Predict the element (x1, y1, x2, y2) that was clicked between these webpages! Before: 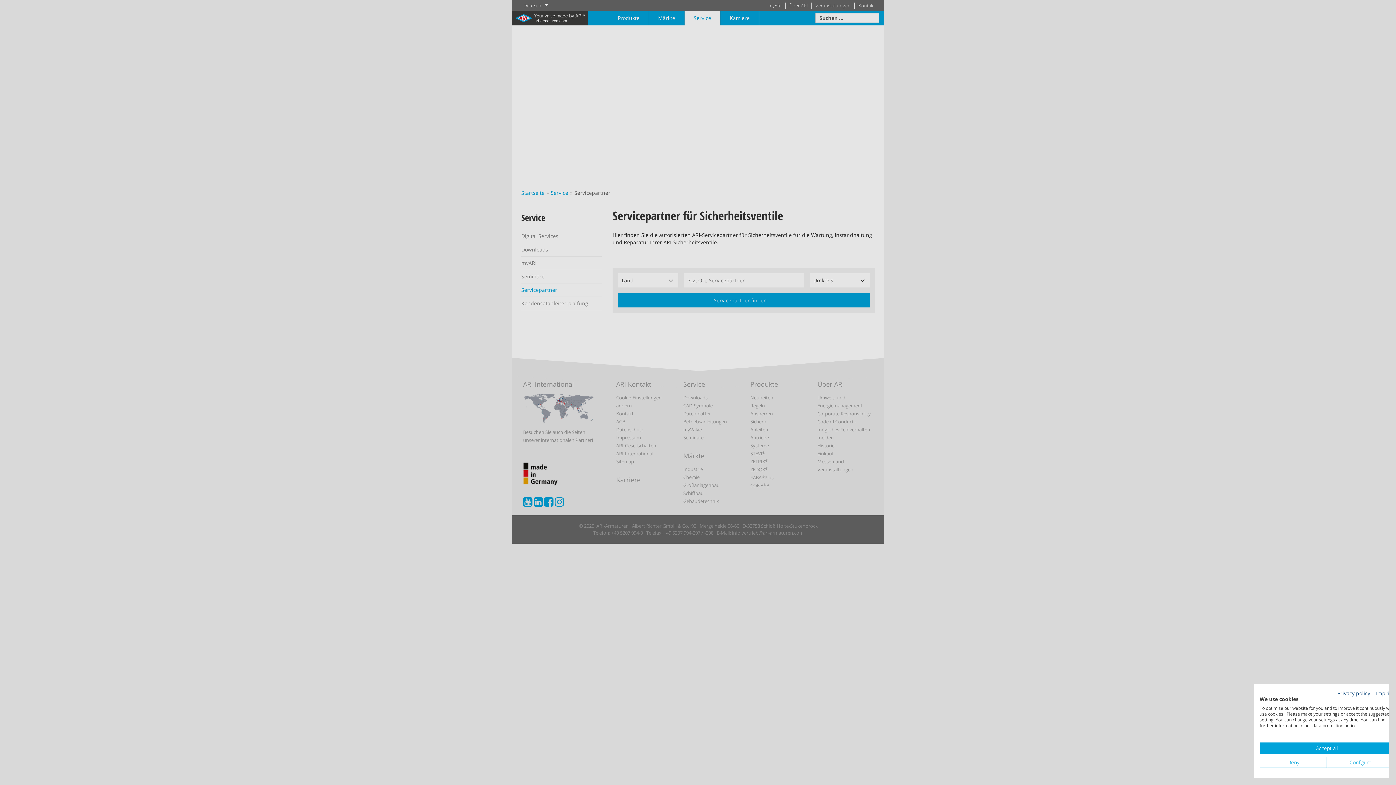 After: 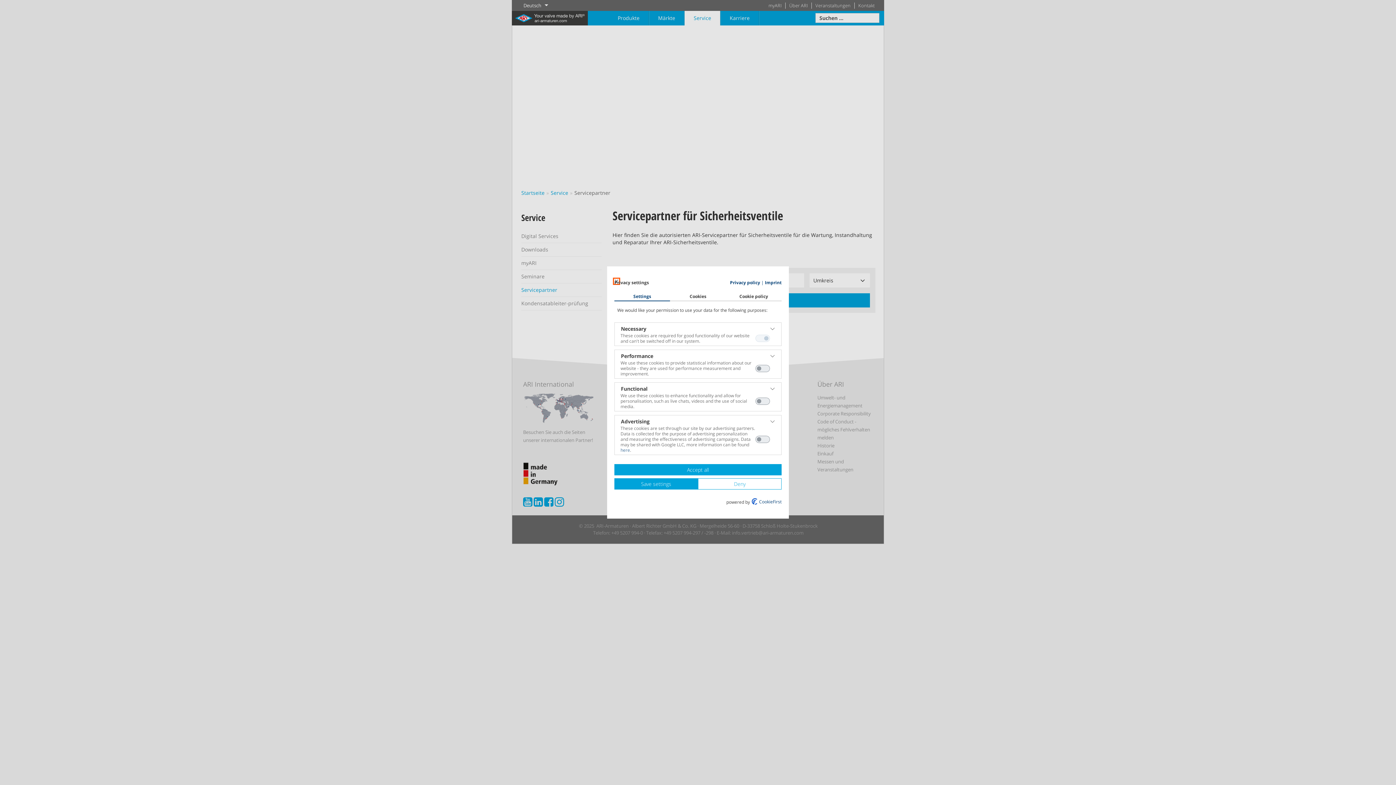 Action: bbox: (1327, 757, 1394, 768) label: Adjust cookie preferences